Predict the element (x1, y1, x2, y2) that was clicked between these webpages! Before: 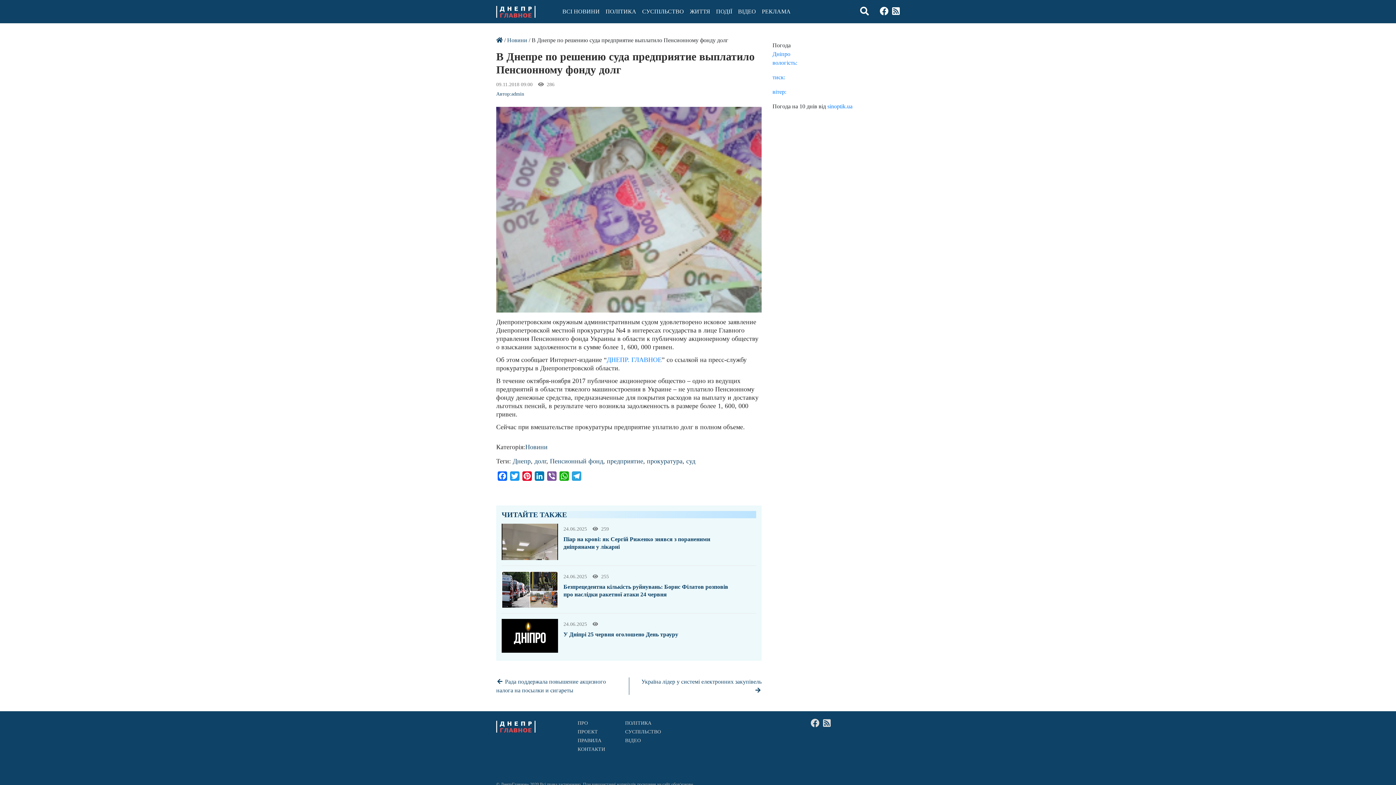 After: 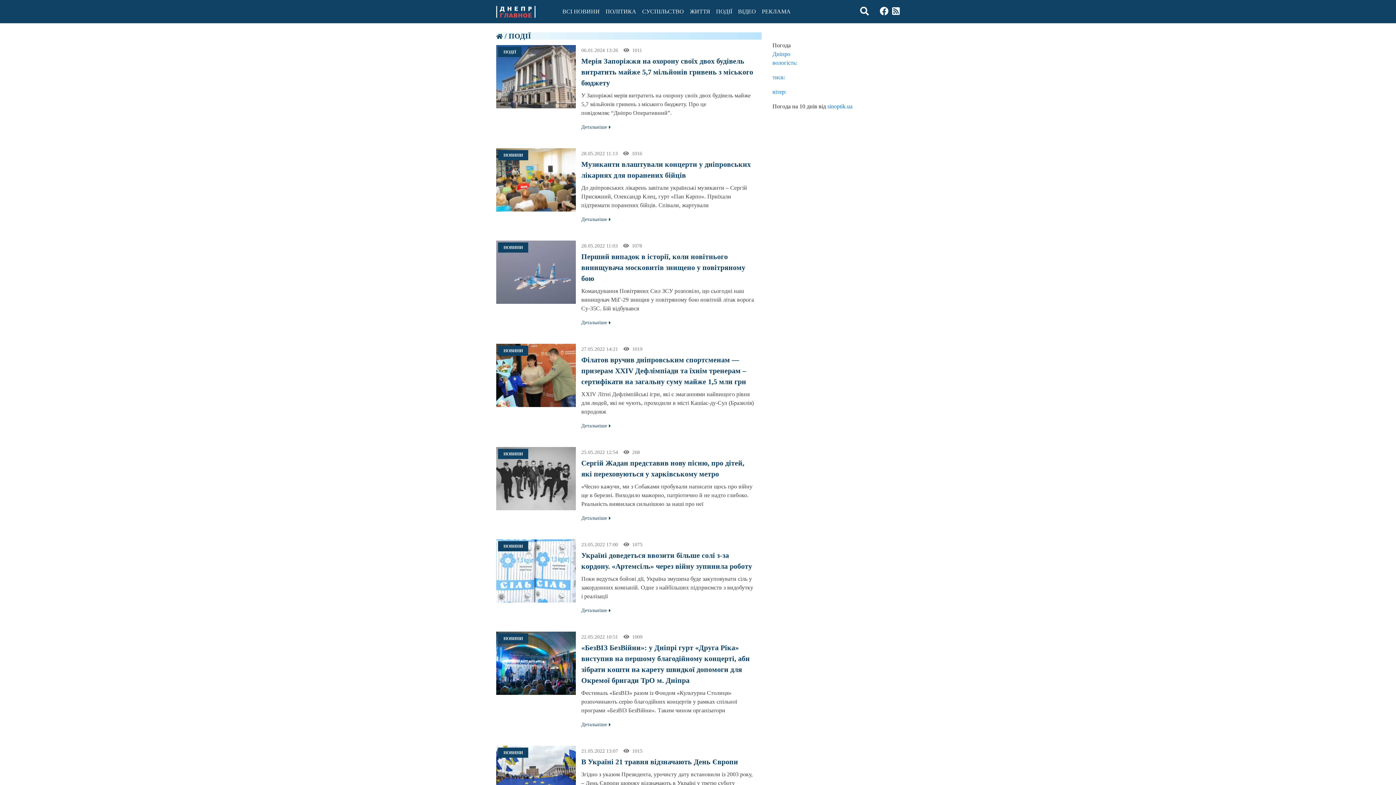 Action: bbox: (713, 2, 735, 20) label: ПОДІЇ